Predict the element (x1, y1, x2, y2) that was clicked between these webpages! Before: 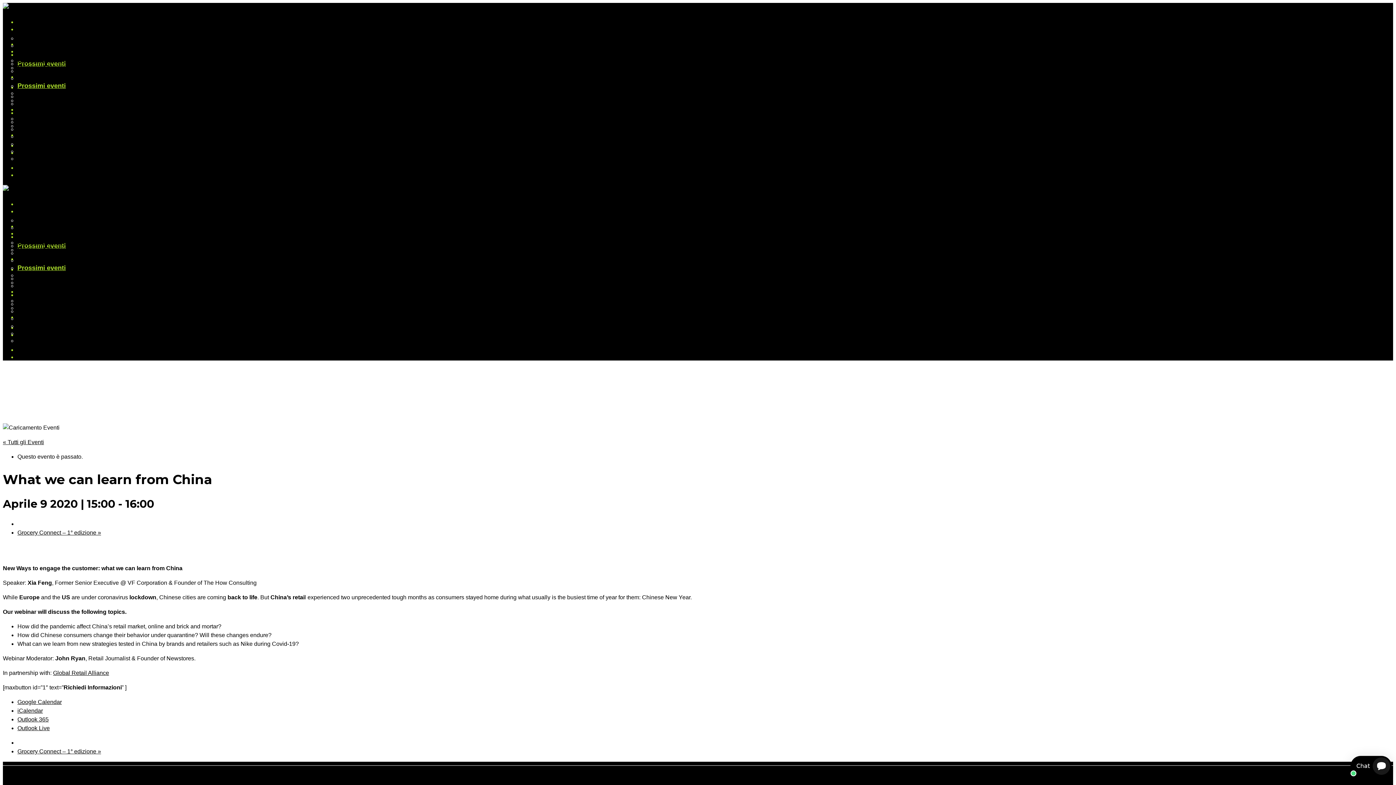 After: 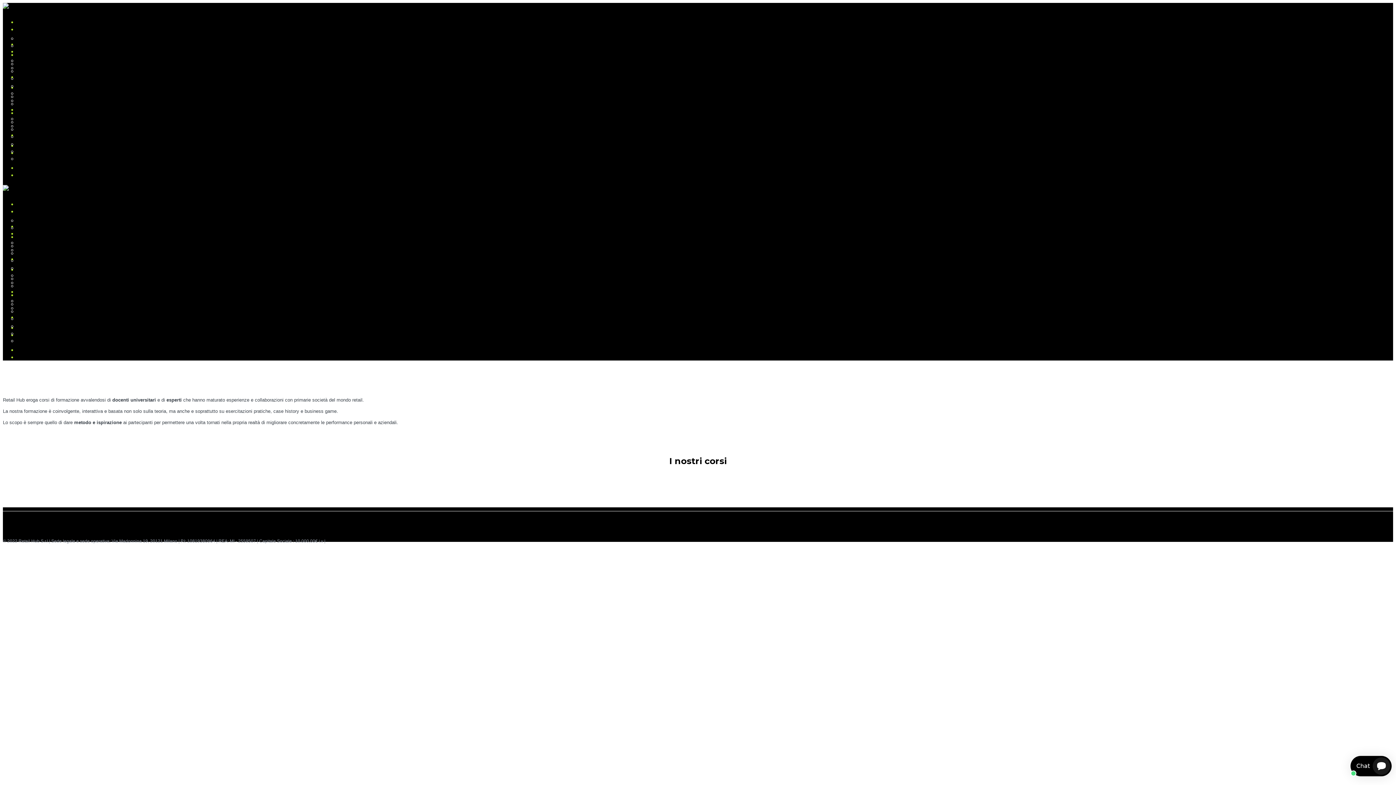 Action: label: Tutti i corsi bbox: (17, 297, 52, 304)